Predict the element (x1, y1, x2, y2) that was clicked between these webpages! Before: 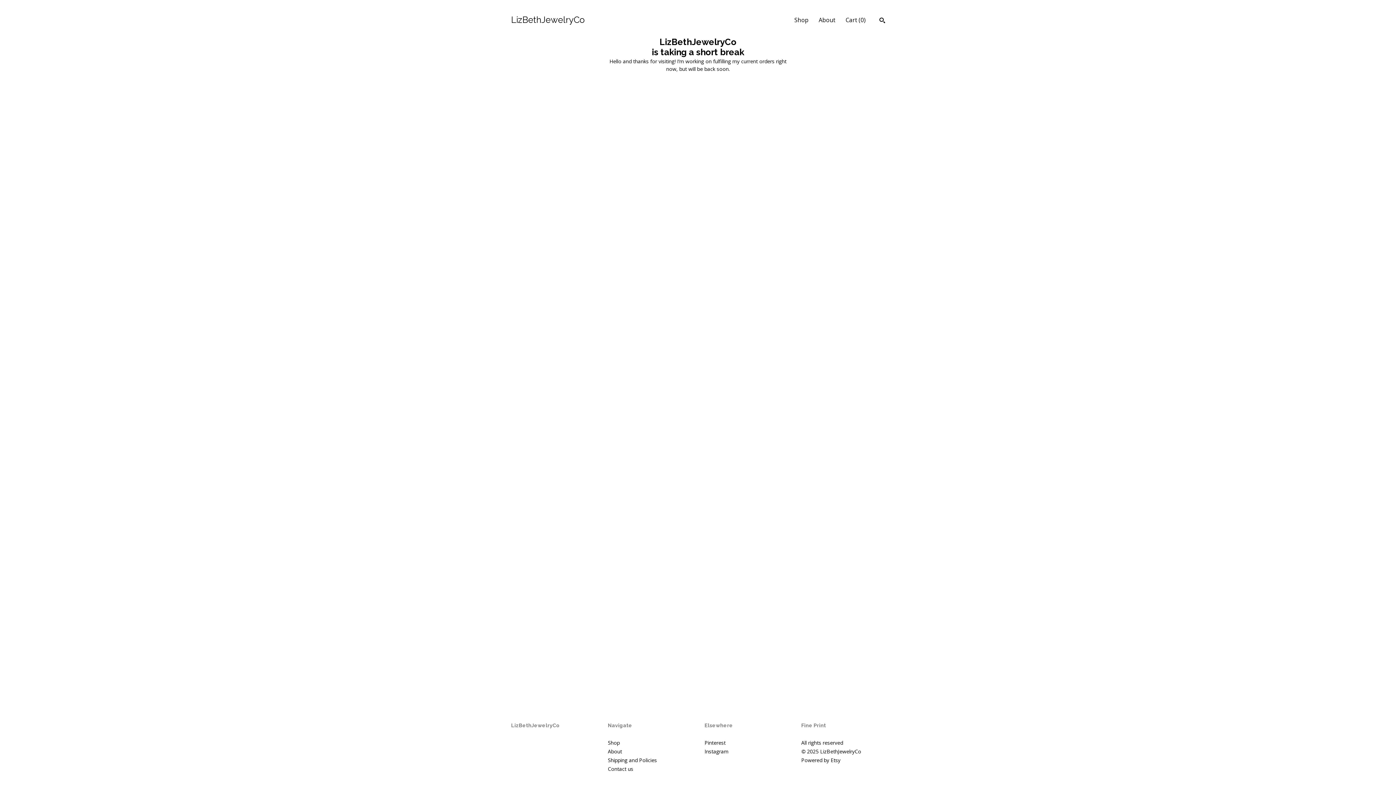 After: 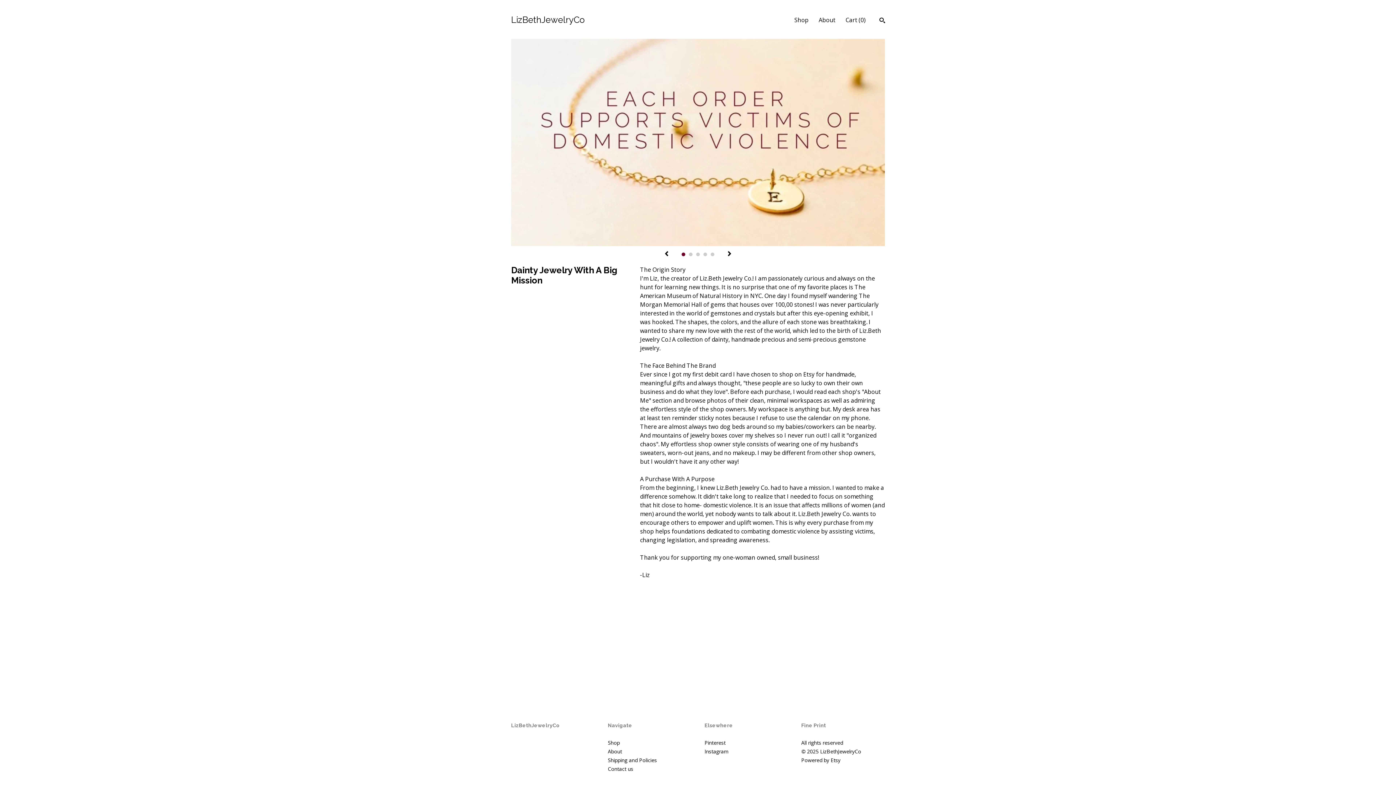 Action: label: About bbox: (608, 748, 622, 755)